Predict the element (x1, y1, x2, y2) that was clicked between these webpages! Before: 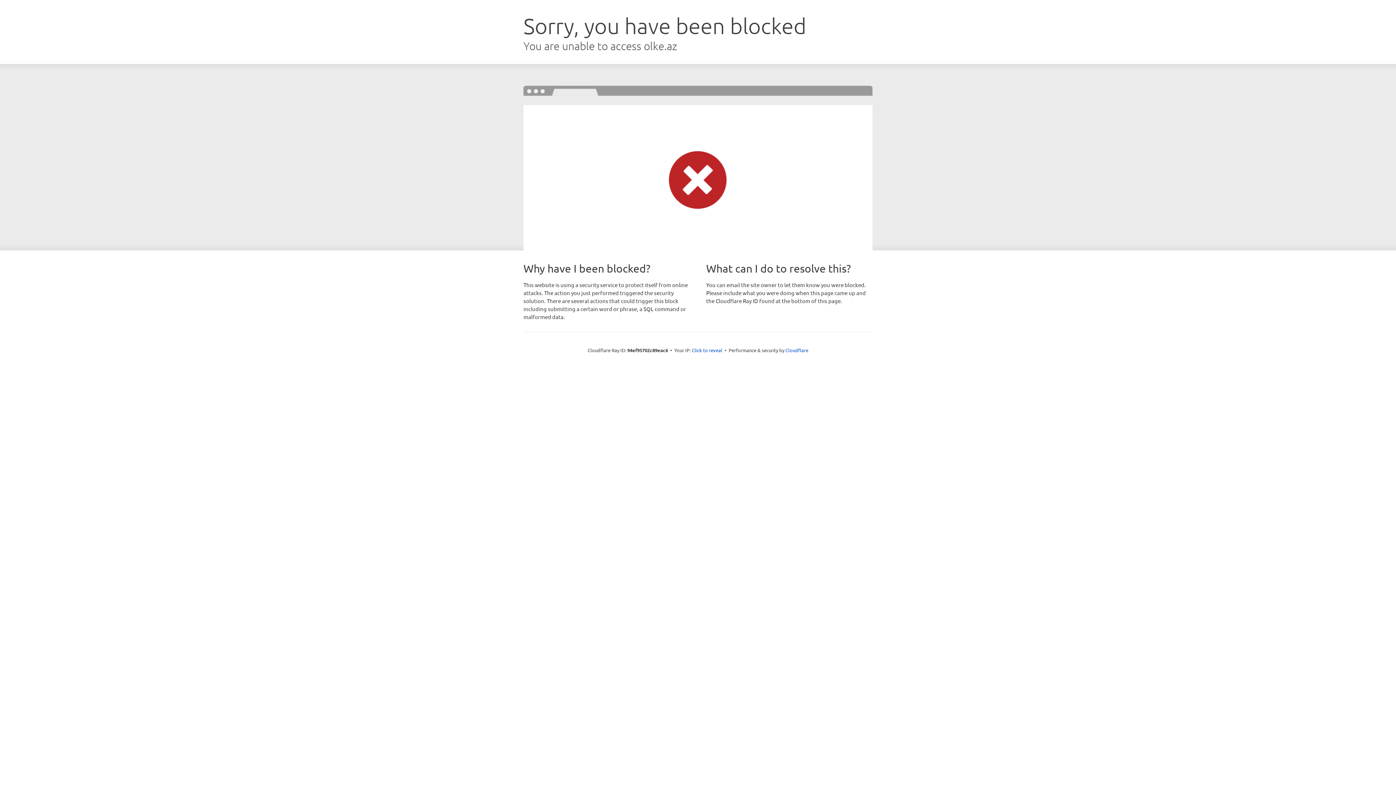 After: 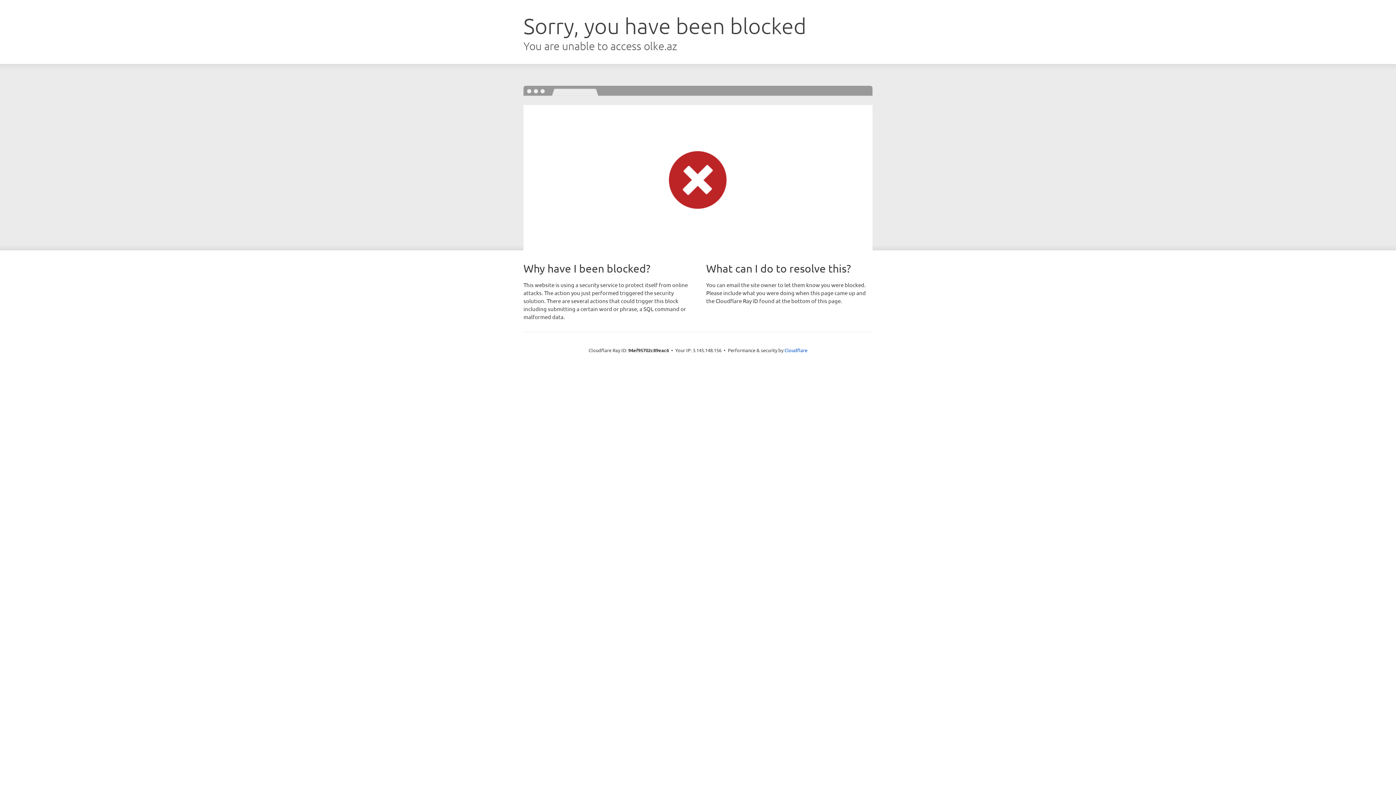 Action: label: Click to reveal bbox: (692, 346, 722, 353)